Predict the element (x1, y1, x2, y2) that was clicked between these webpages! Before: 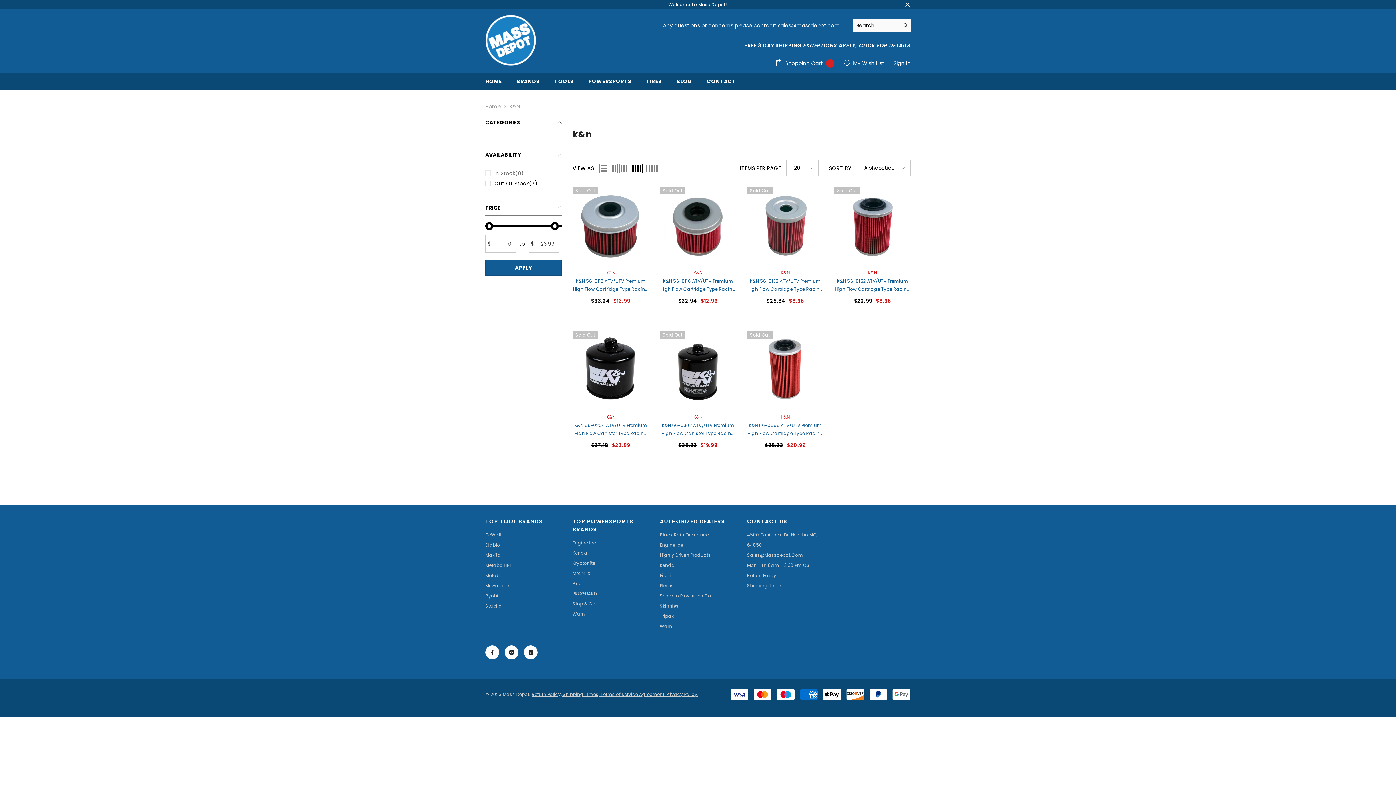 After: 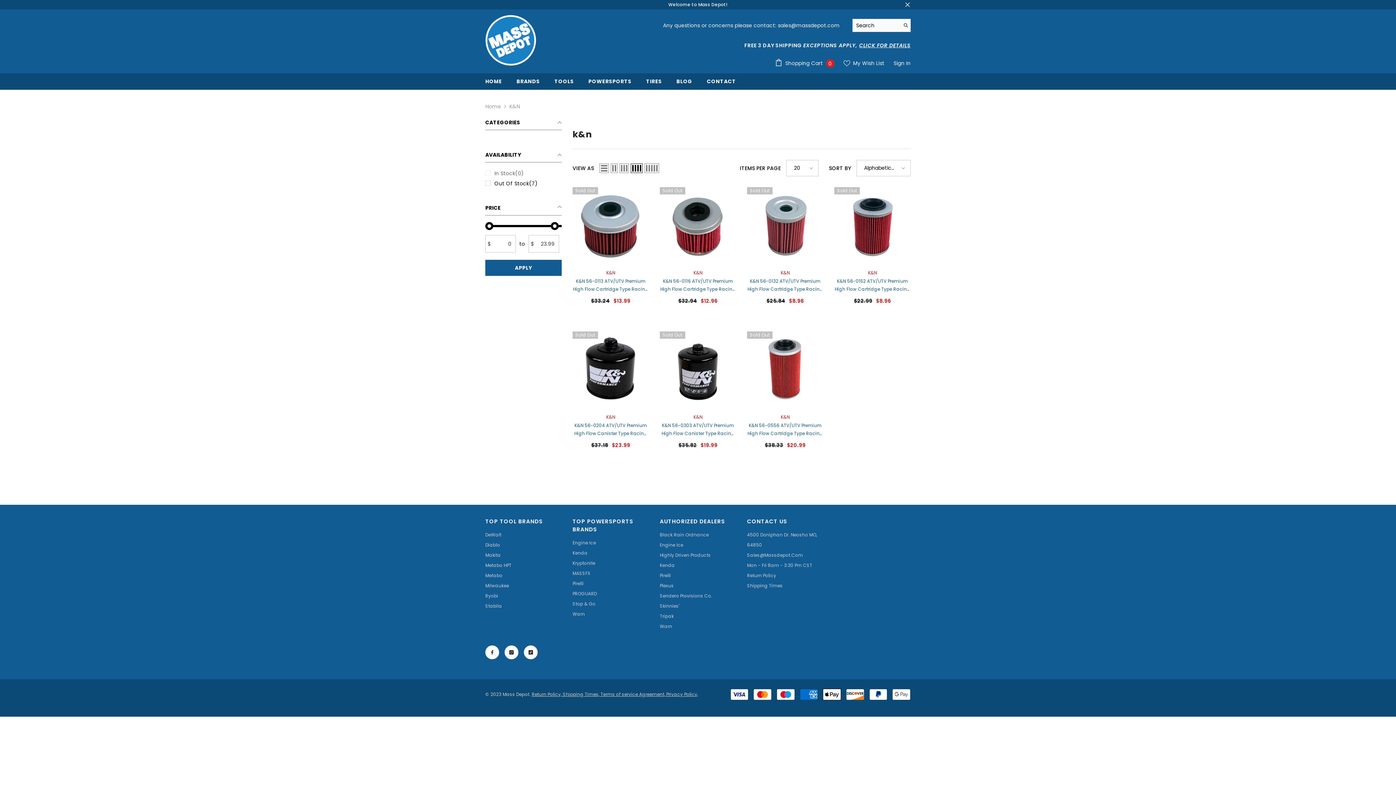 Action: label: K&N bbox: (509, 102, 519, 110)